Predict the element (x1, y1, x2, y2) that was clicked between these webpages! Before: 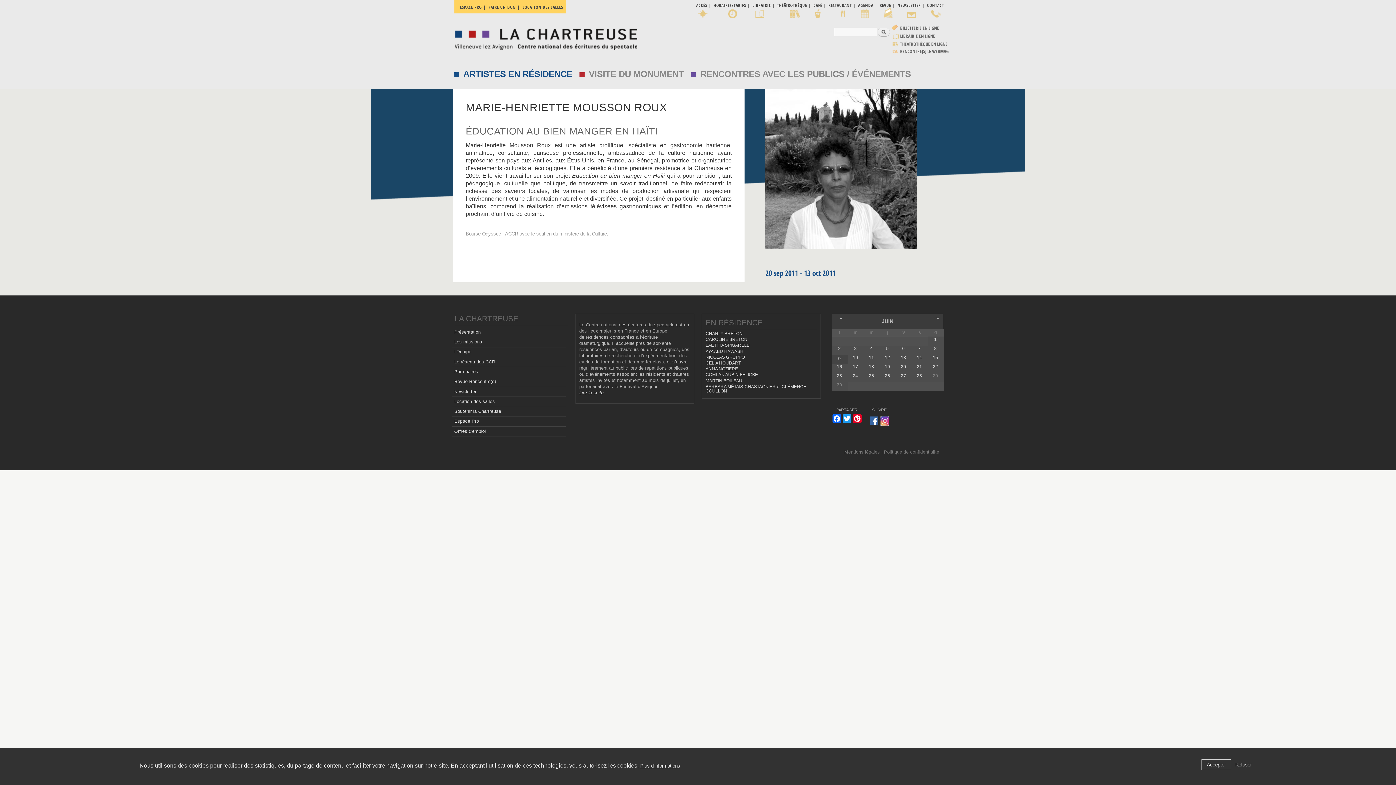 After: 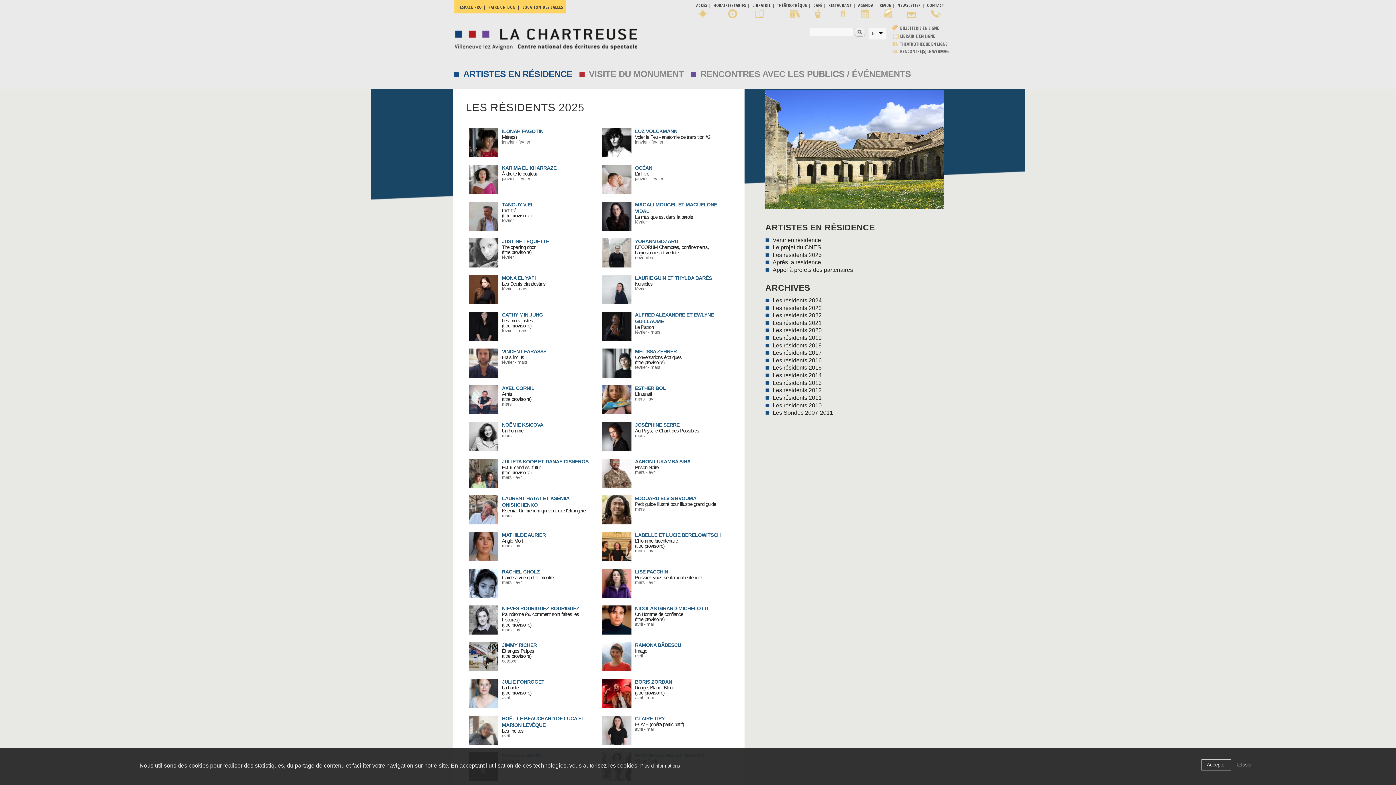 Action: bbox: (456, 64, 579, 83) label: ARTISTES EN RÉSIDENCE